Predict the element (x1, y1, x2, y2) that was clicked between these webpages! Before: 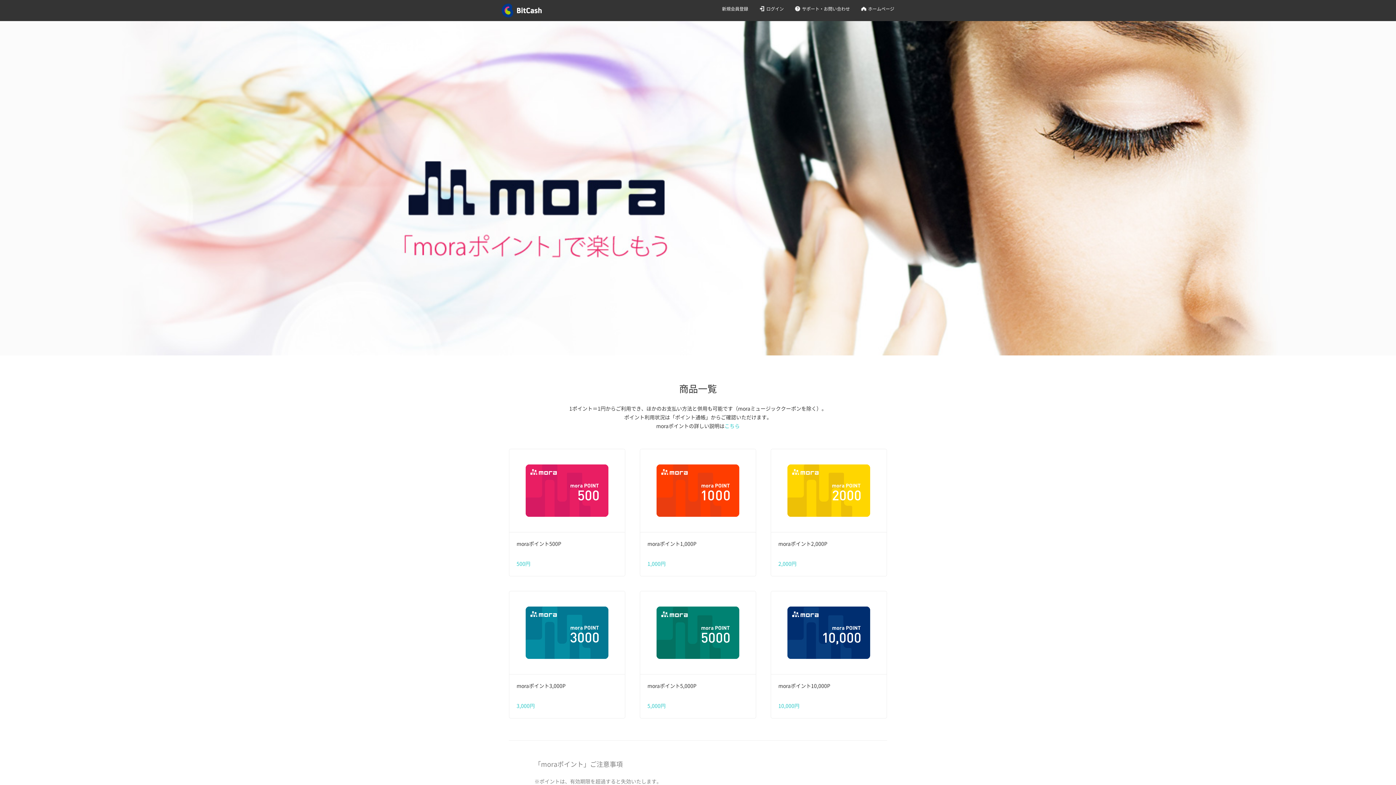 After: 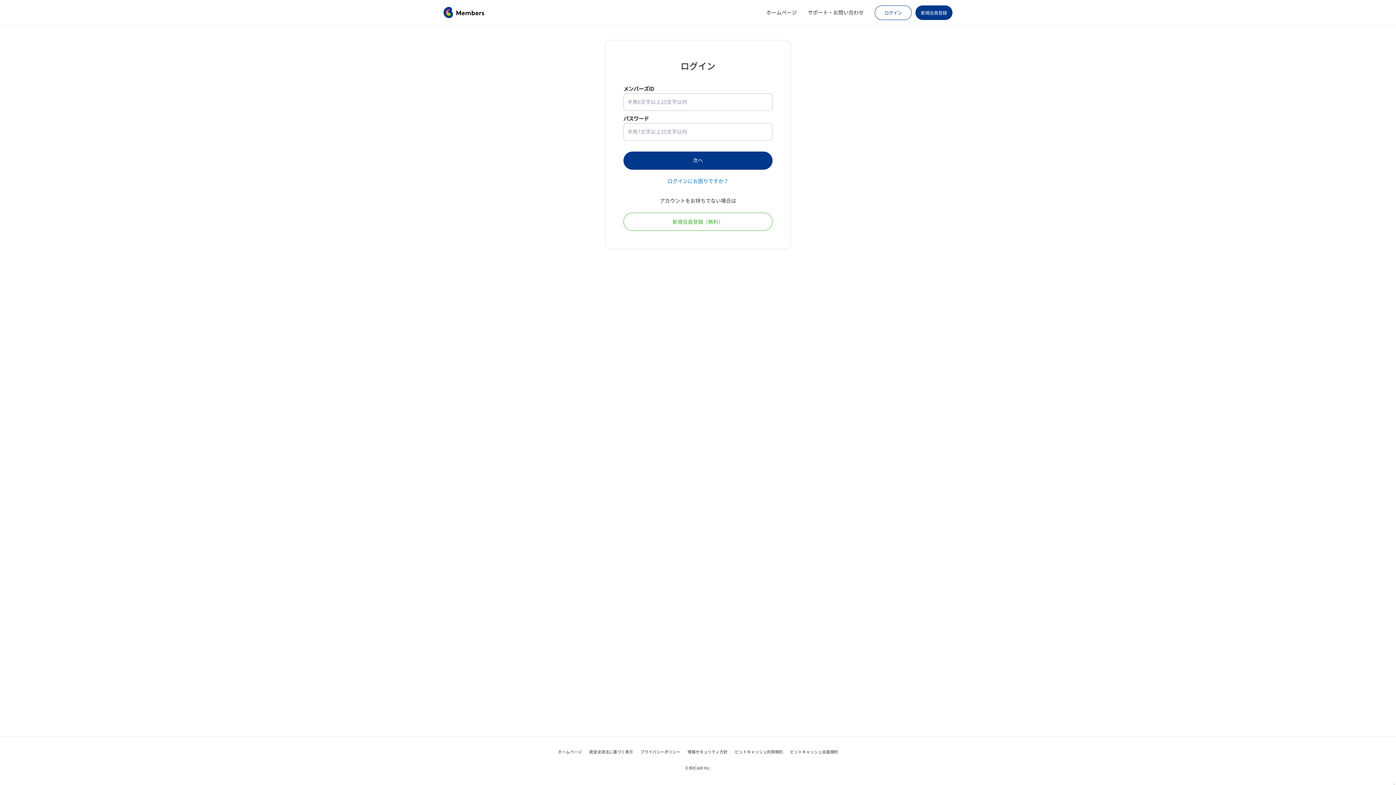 Action: label: moraポイント500P

500円 bbox: (509, 449, 625, 576)